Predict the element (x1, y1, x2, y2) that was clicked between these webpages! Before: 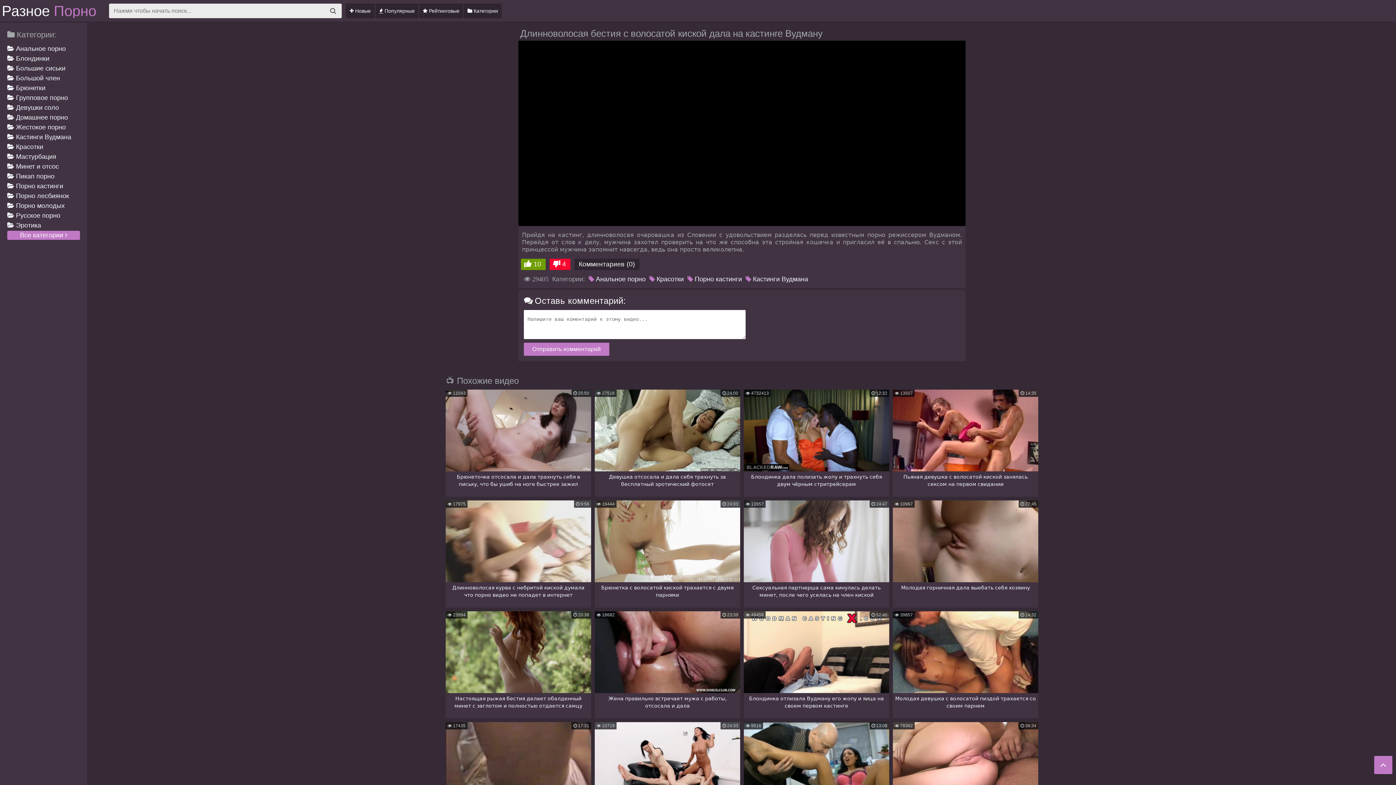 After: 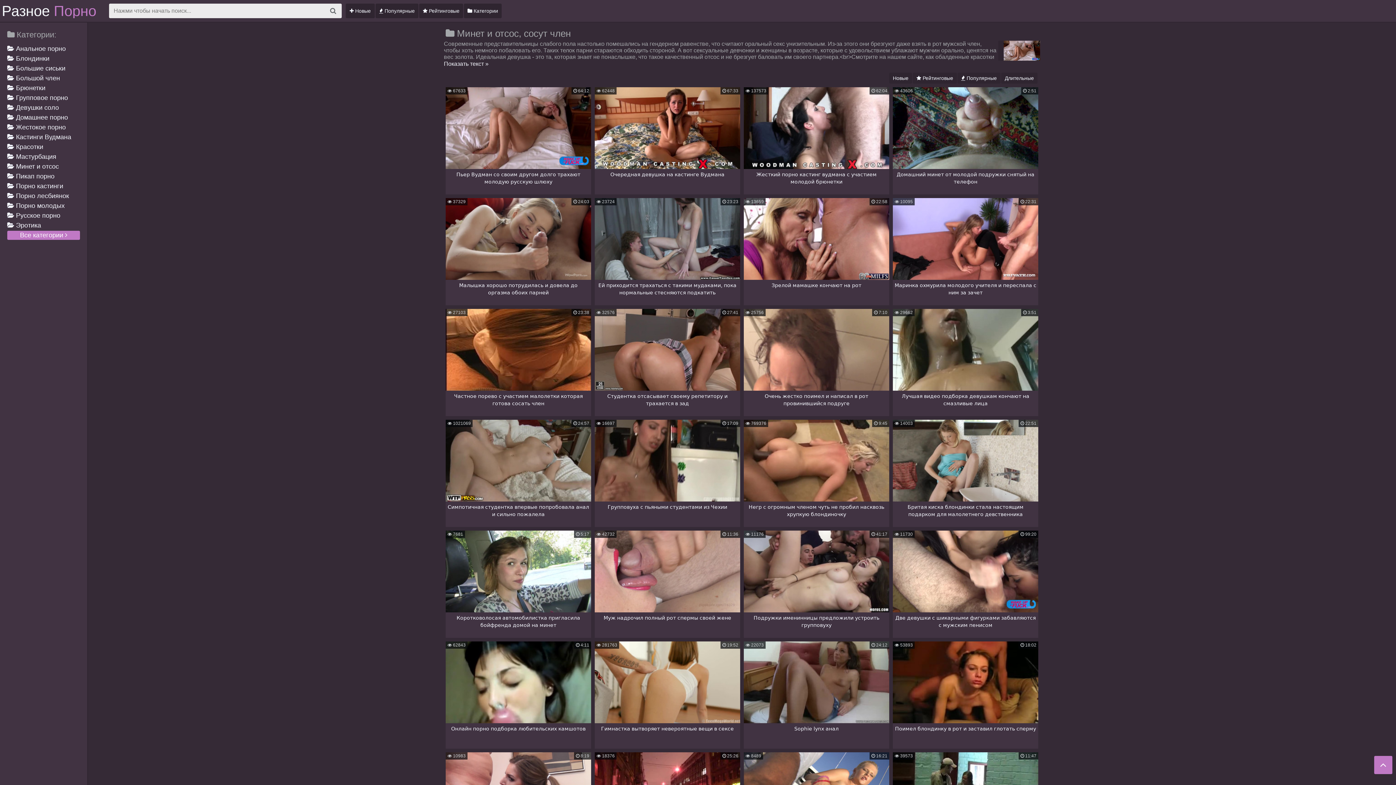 Action: label:  Минет и отсос bbox: (7, 162, 80, 171)